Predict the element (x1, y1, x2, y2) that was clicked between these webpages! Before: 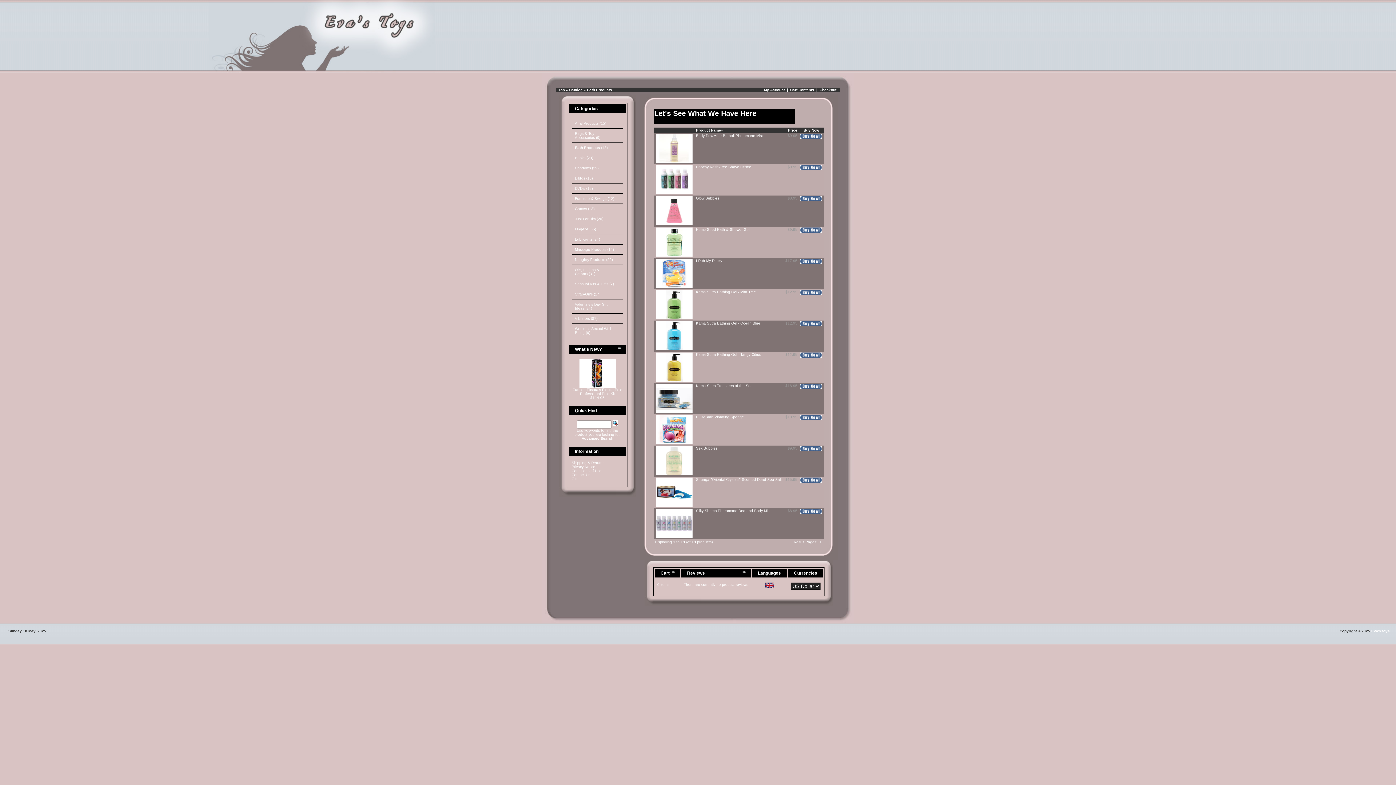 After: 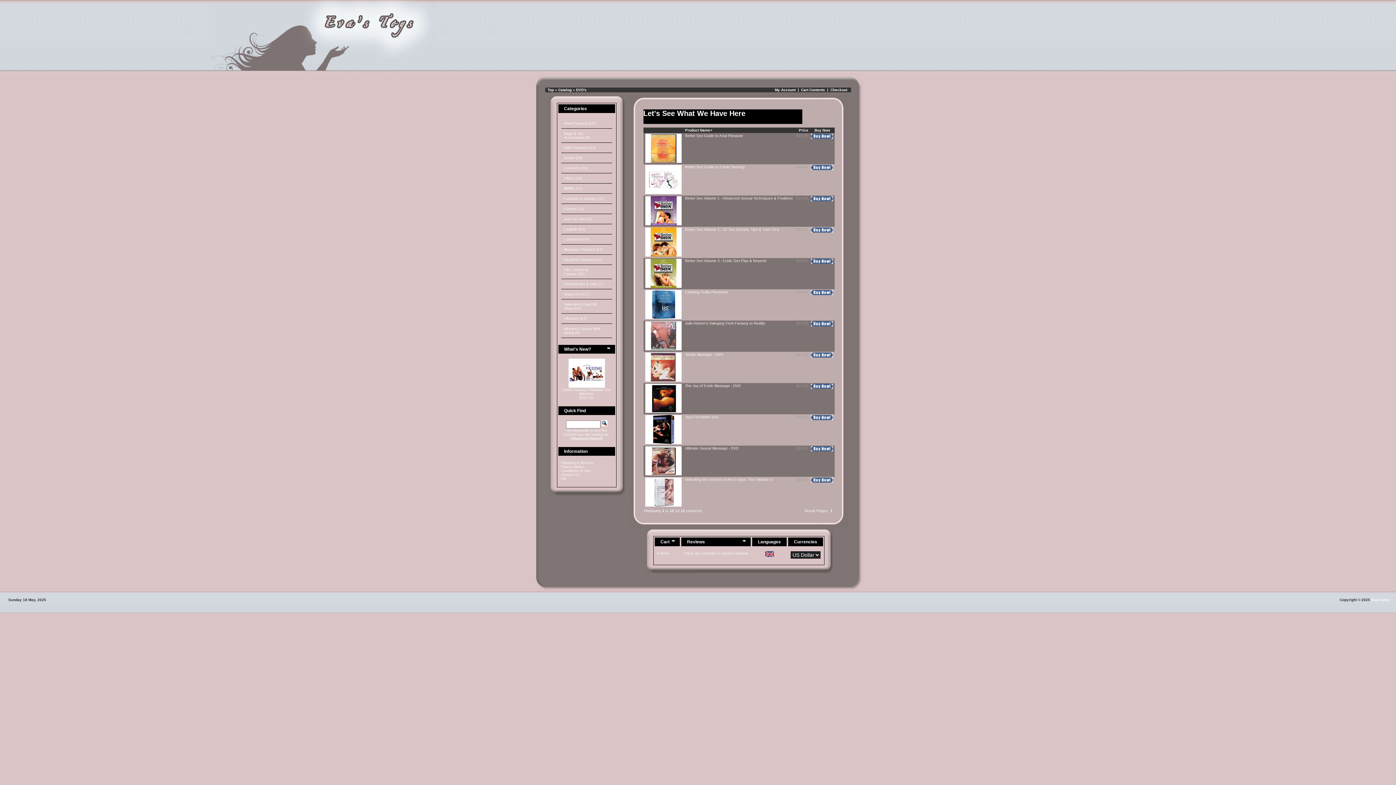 Action: label: DVD's (12) bbox: (572, 183, 623, 193)